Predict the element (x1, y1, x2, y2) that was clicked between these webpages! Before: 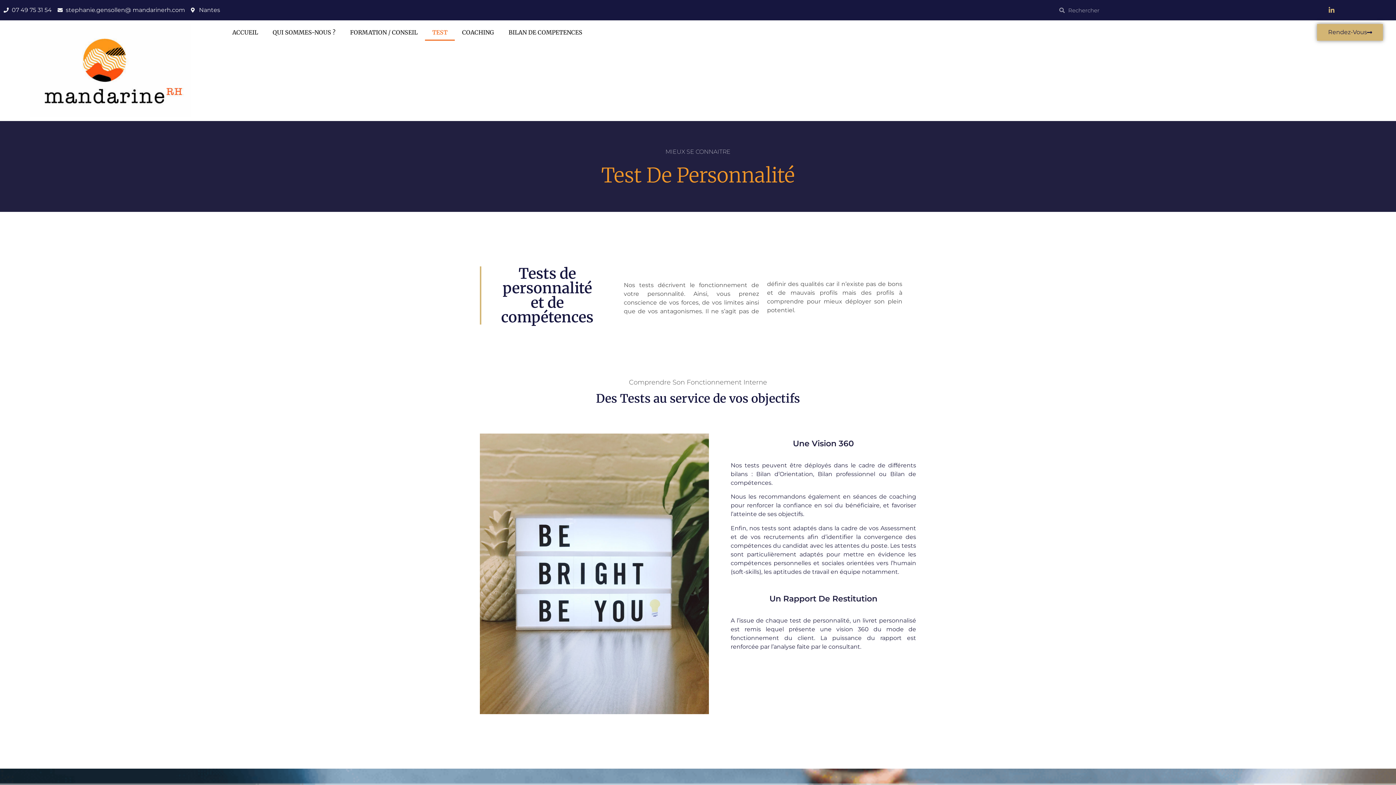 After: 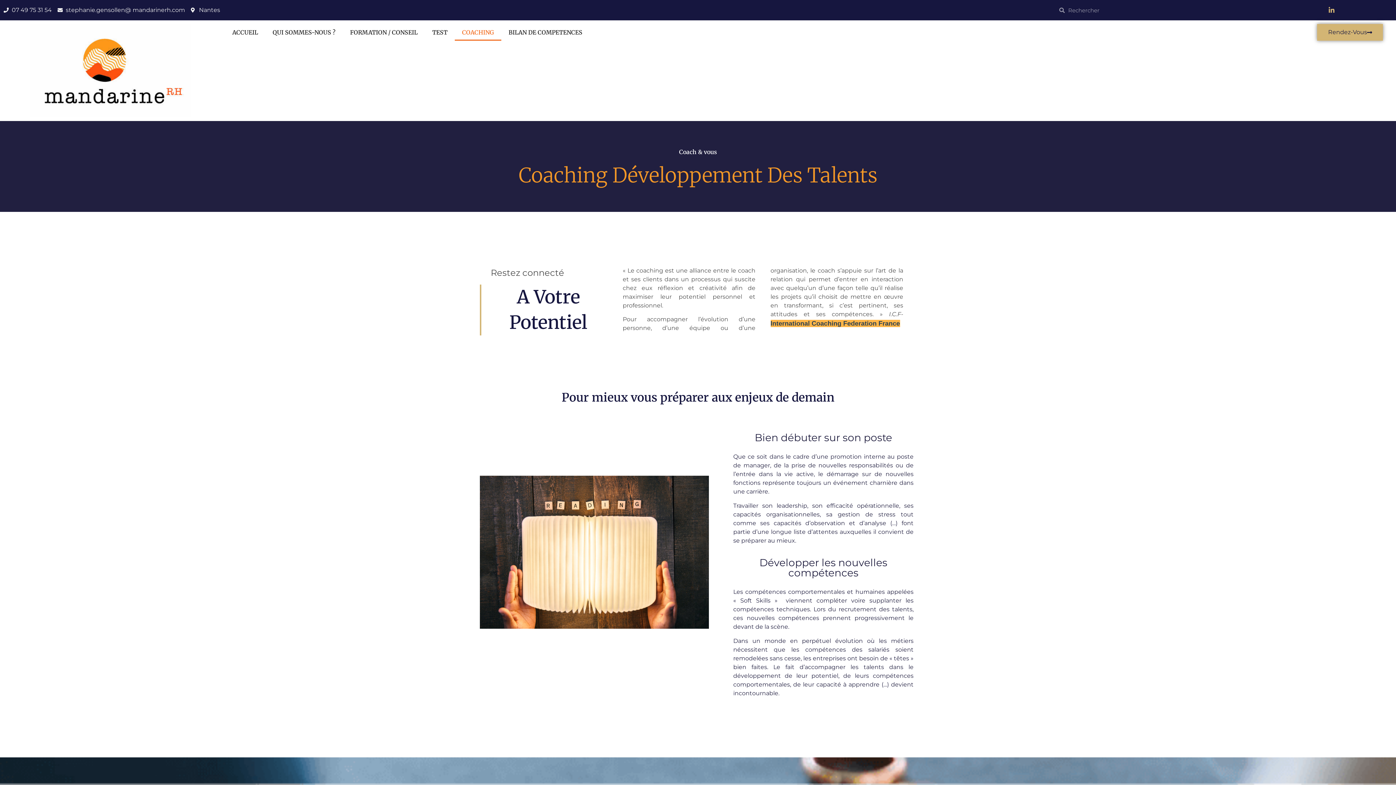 Action: label: COACHING bbox: (454, 24, 501, 40)